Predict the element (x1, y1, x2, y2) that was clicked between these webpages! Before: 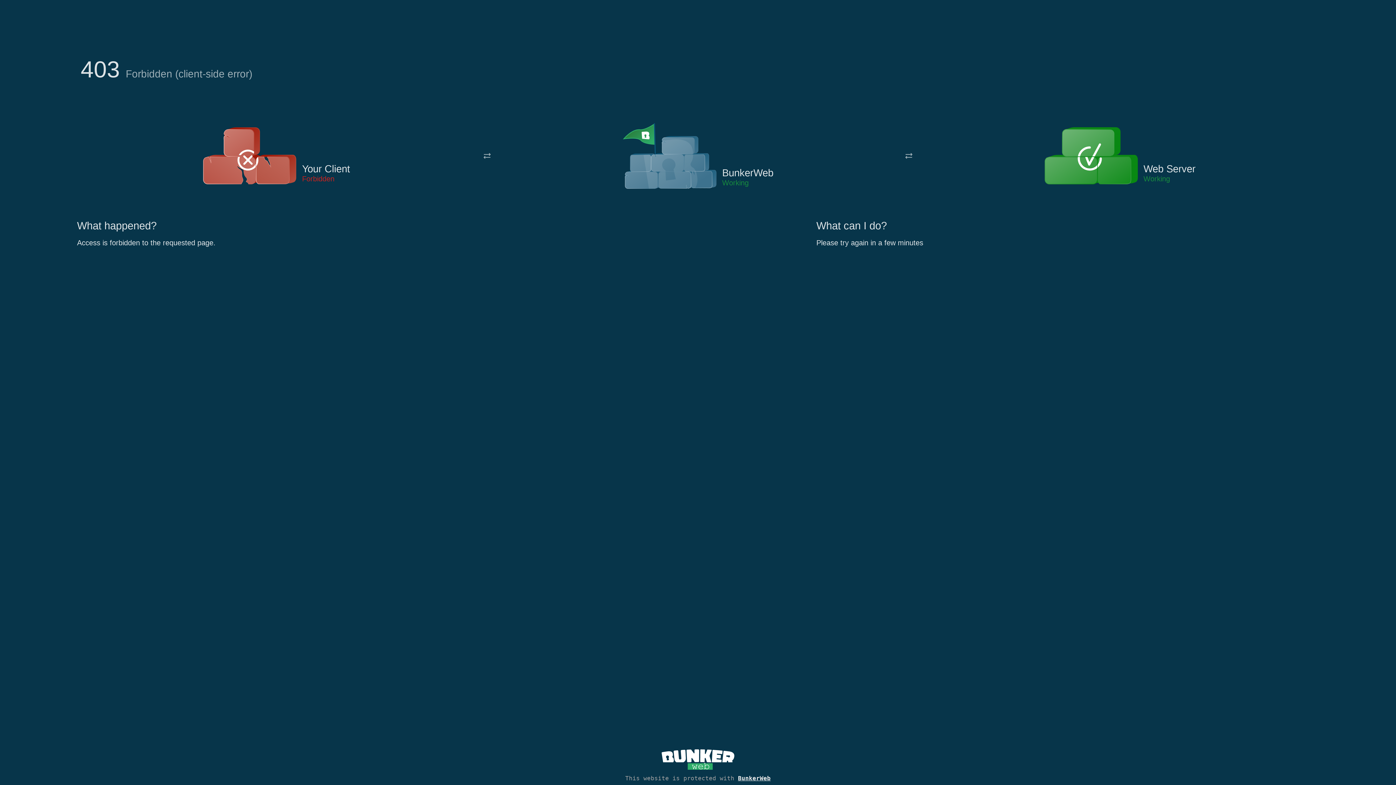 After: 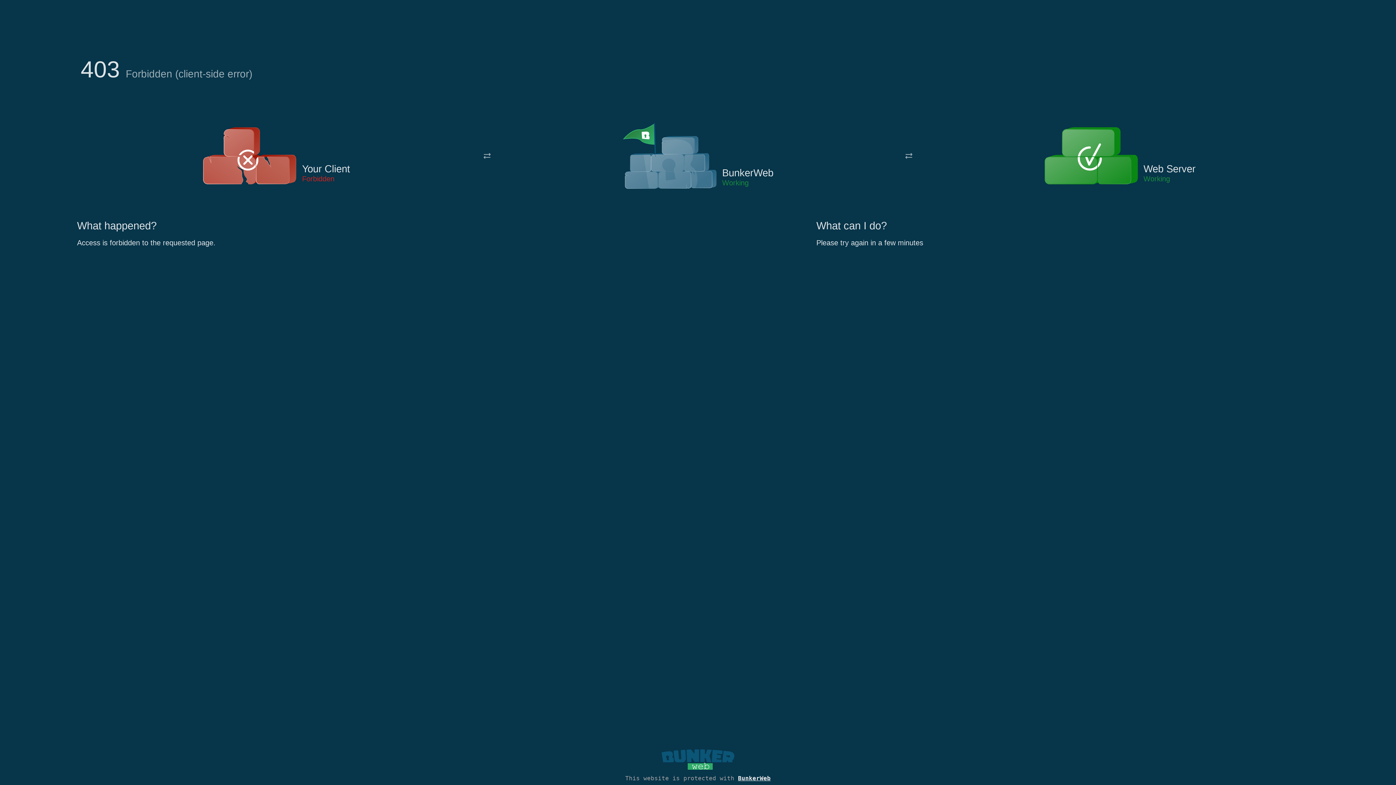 Action: bbox: (661, 765, 734, 773)